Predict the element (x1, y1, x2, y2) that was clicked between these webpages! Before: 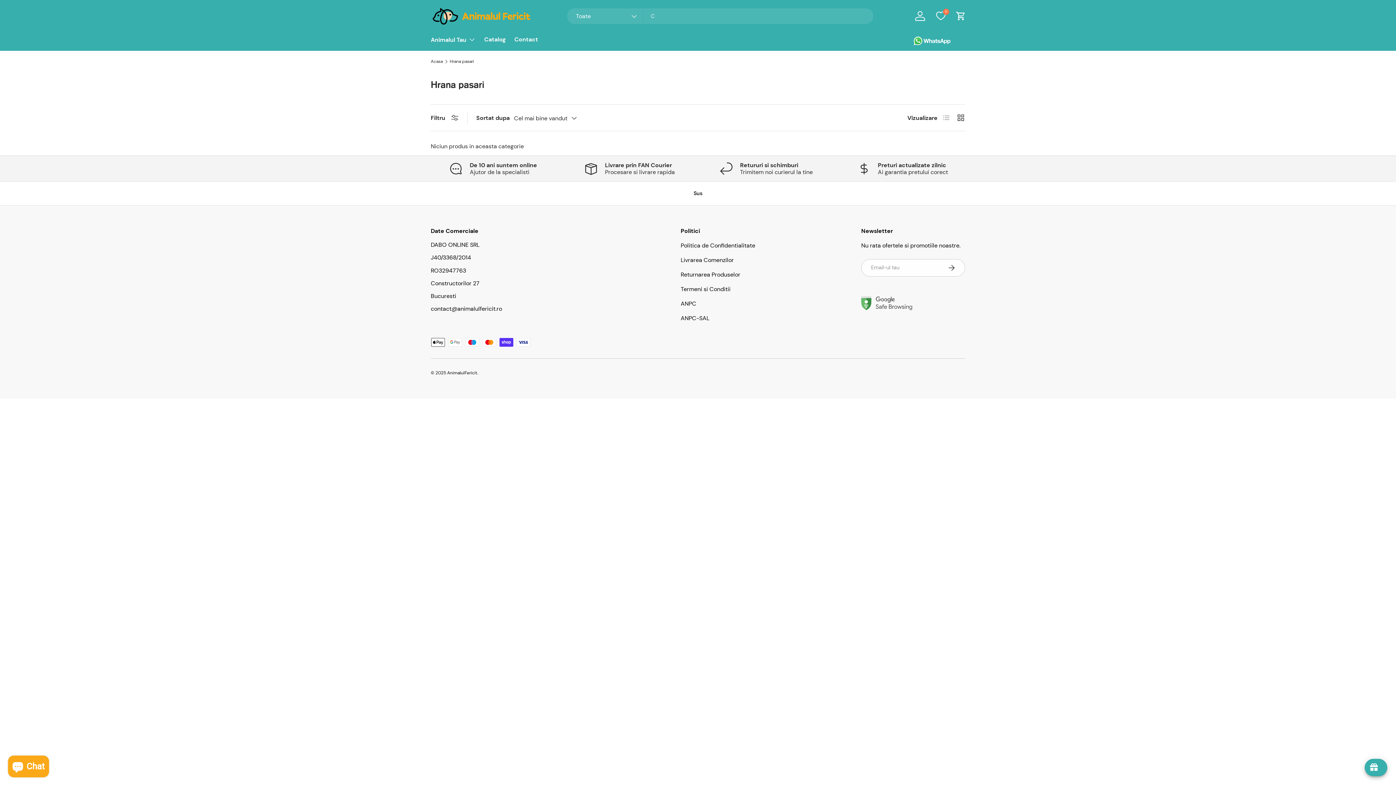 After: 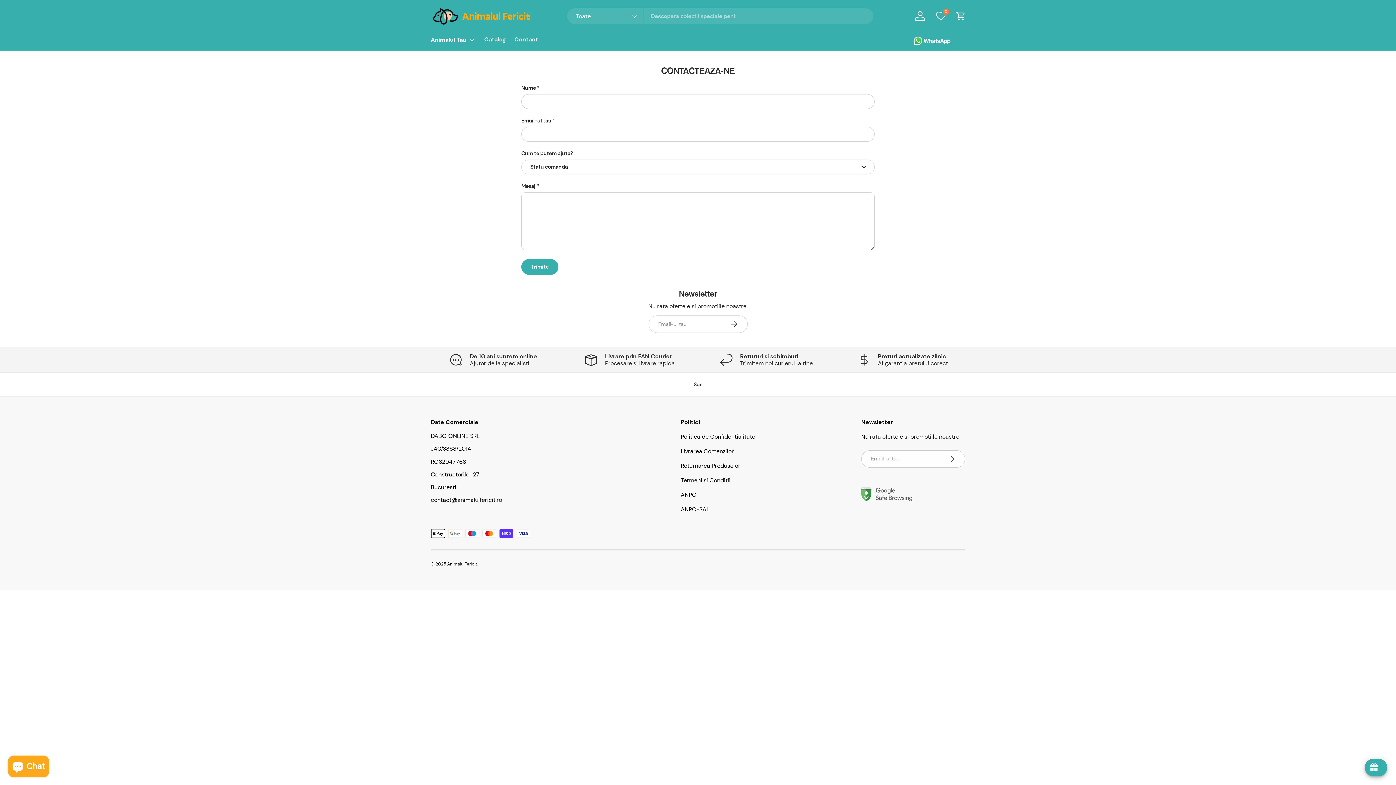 Action: bbox: (514, 32, 538, 46) label: Contact